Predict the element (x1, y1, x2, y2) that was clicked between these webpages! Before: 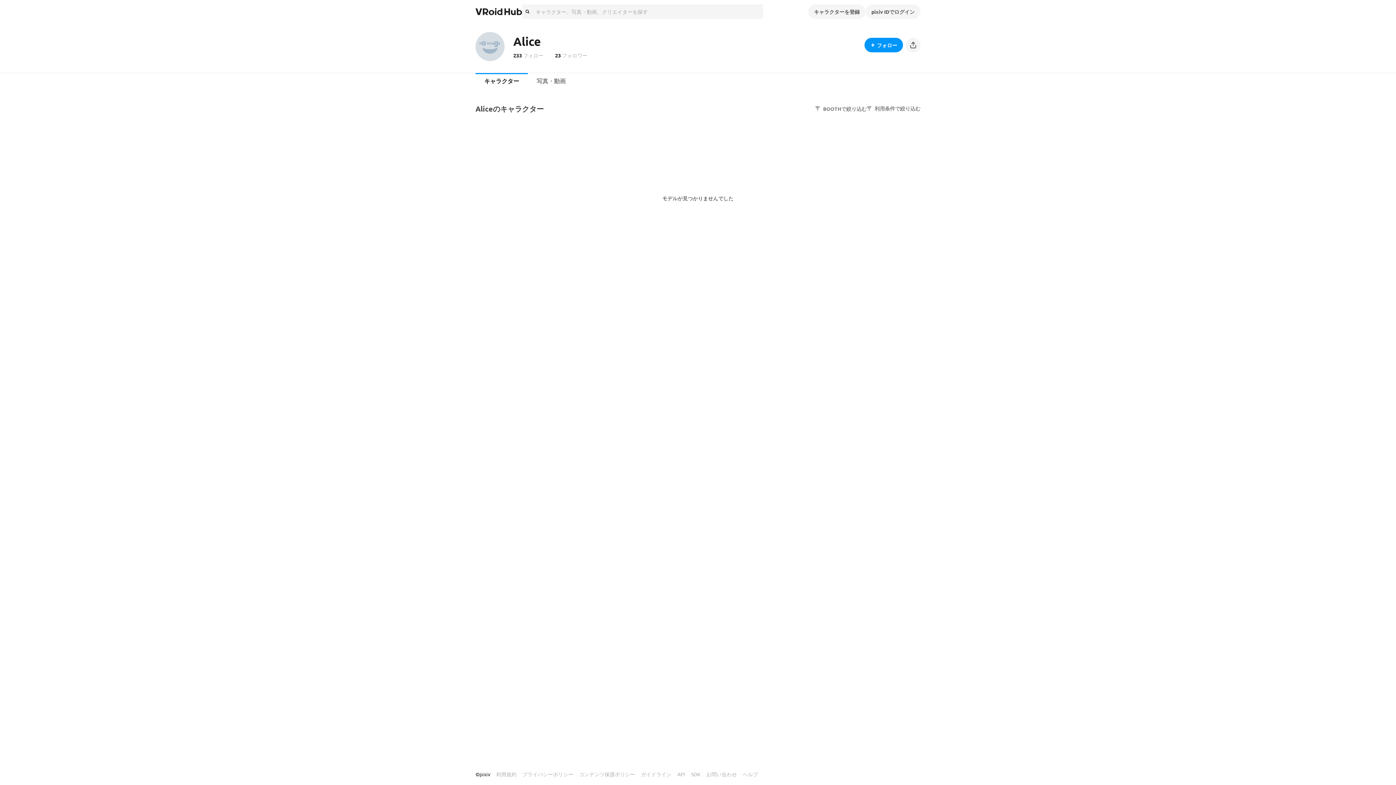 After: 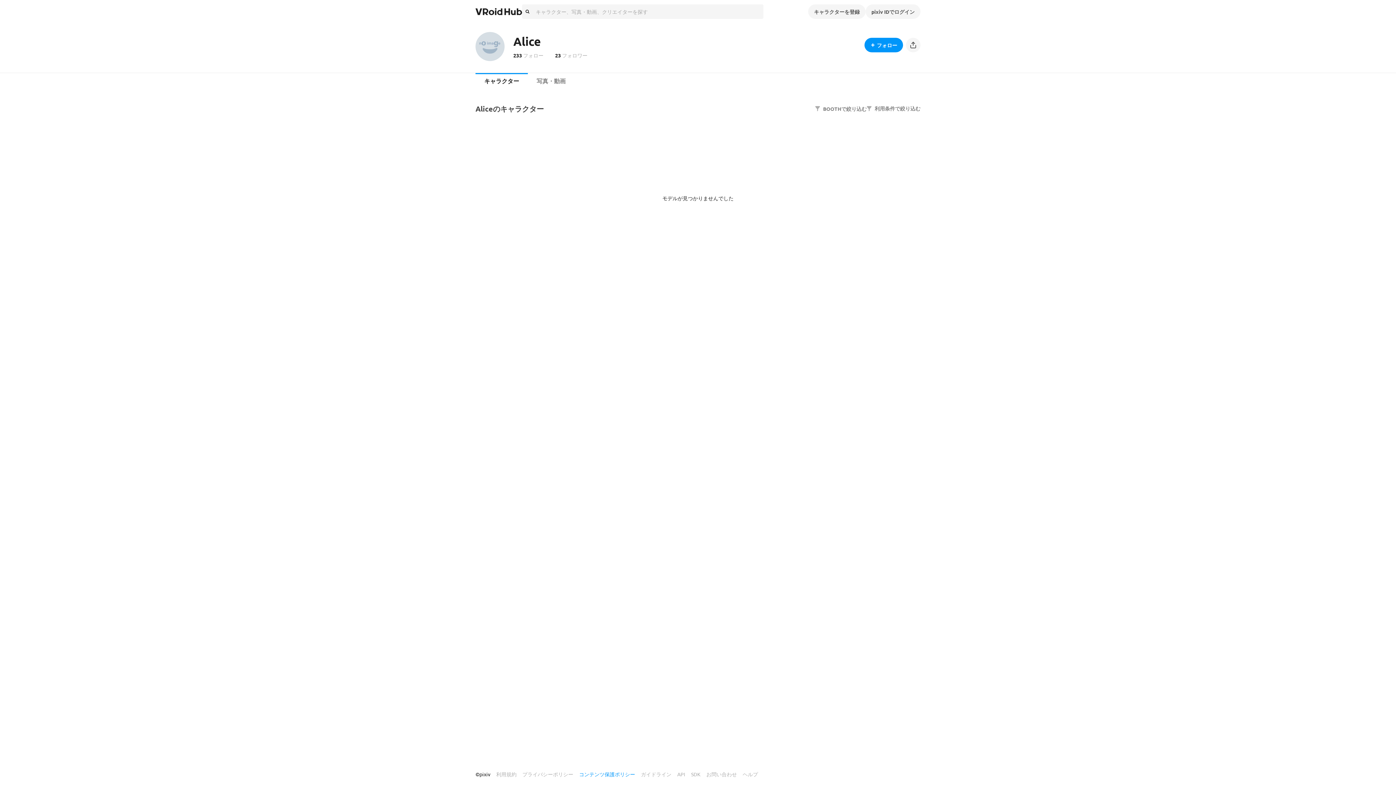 Action: label: コンテンツ保護ポリシー bbox: (579, 768, 635, 781)